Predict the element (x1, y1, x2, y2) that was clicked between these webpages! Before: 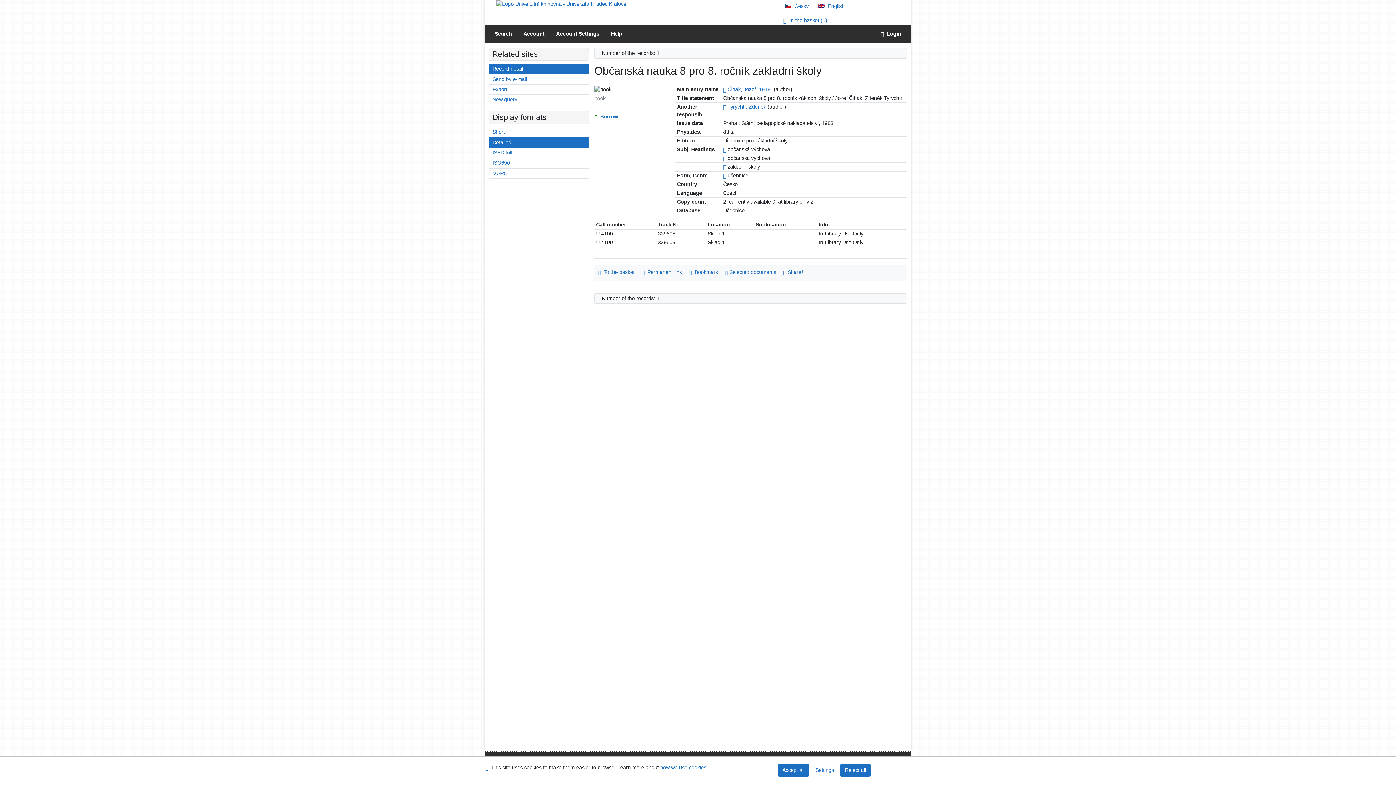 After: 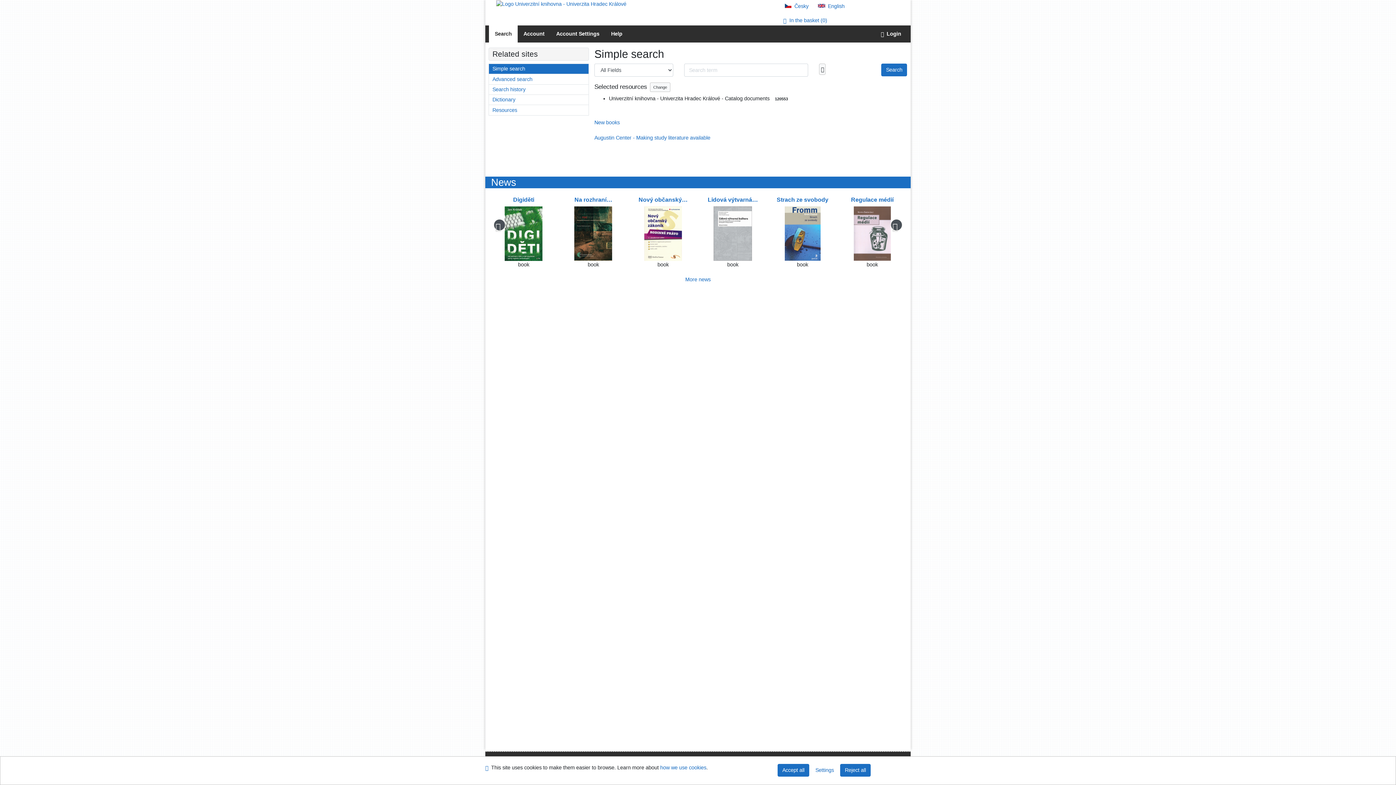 Action: label: Search the online catalogue bbox: (489, 25, 517, 42)